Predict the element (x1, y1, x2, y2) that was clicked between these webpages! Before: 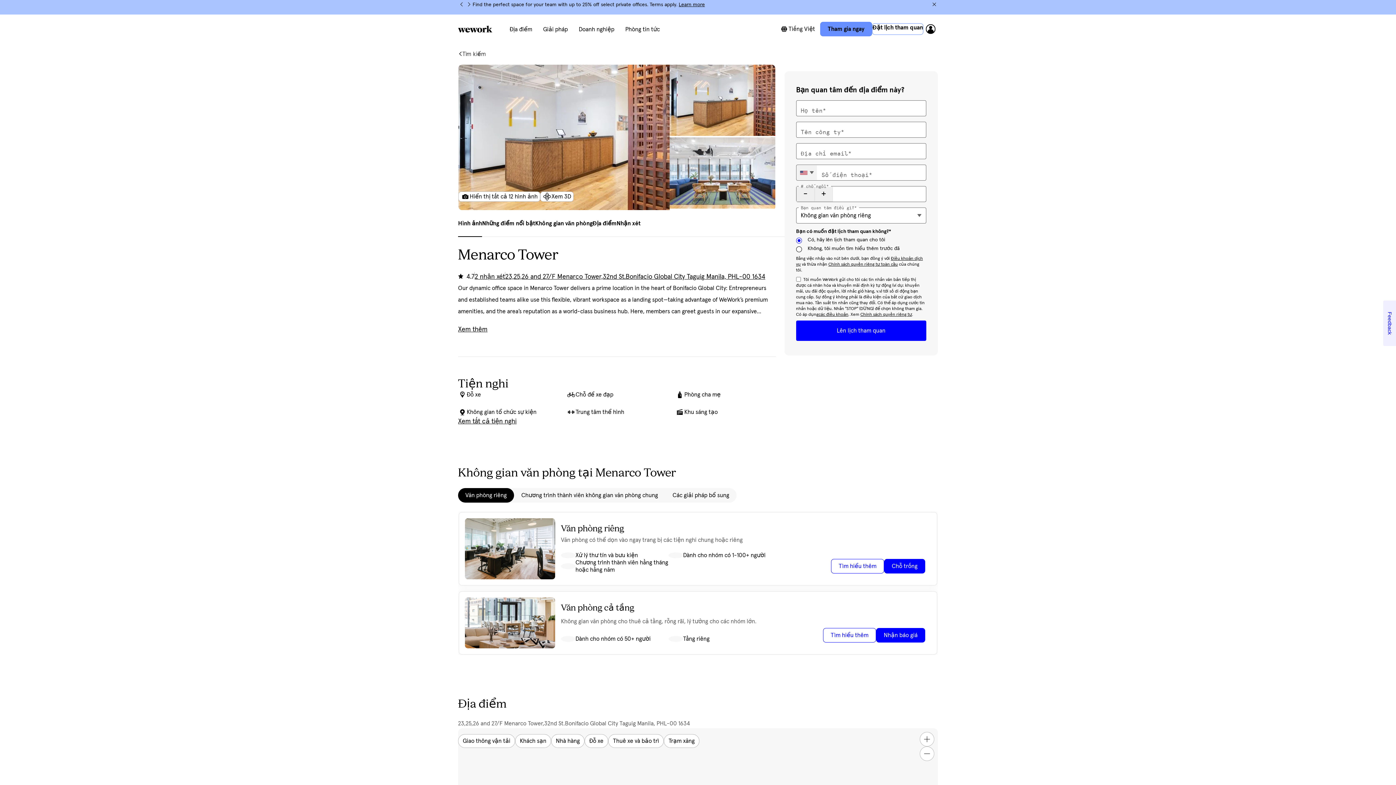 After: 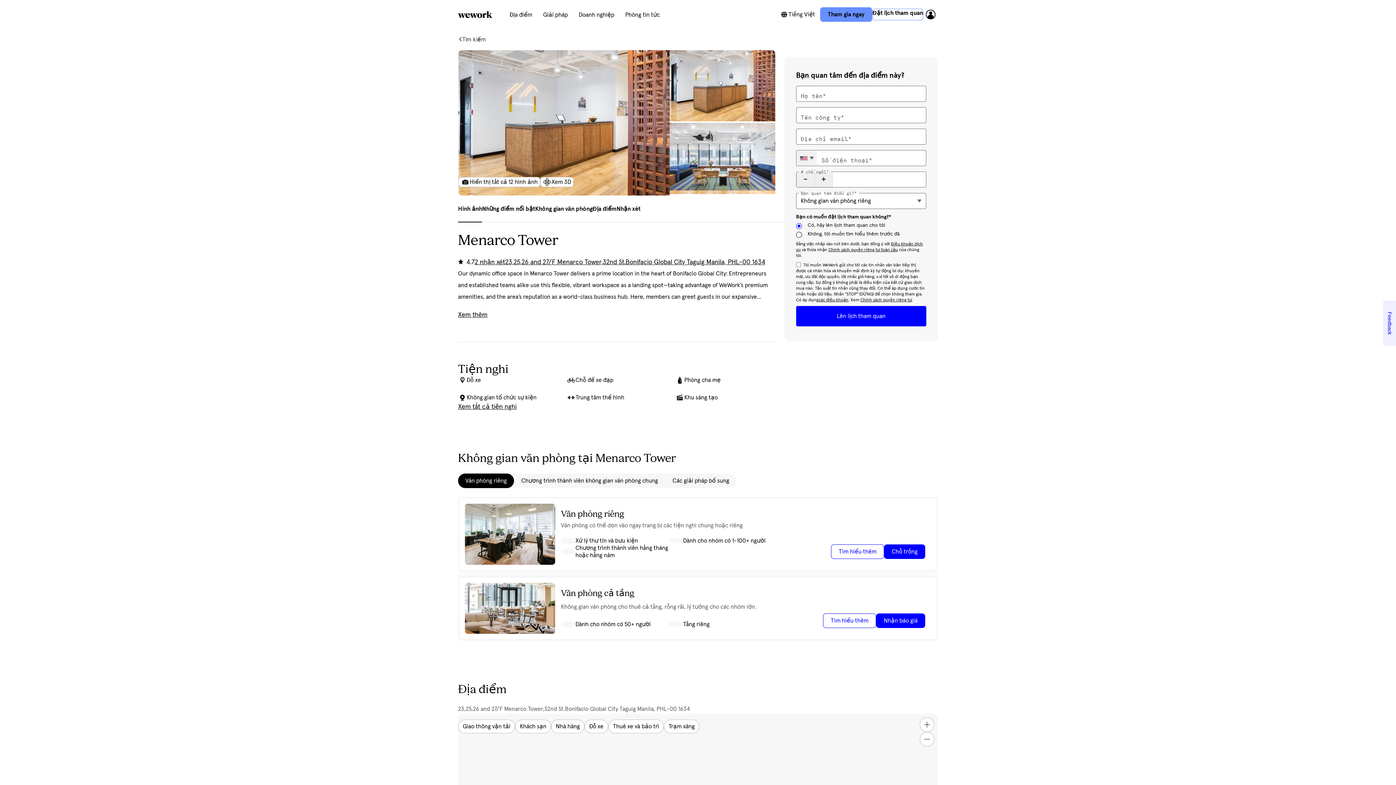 Action: label: Đóng bbox: (930, 0, 938, 8)